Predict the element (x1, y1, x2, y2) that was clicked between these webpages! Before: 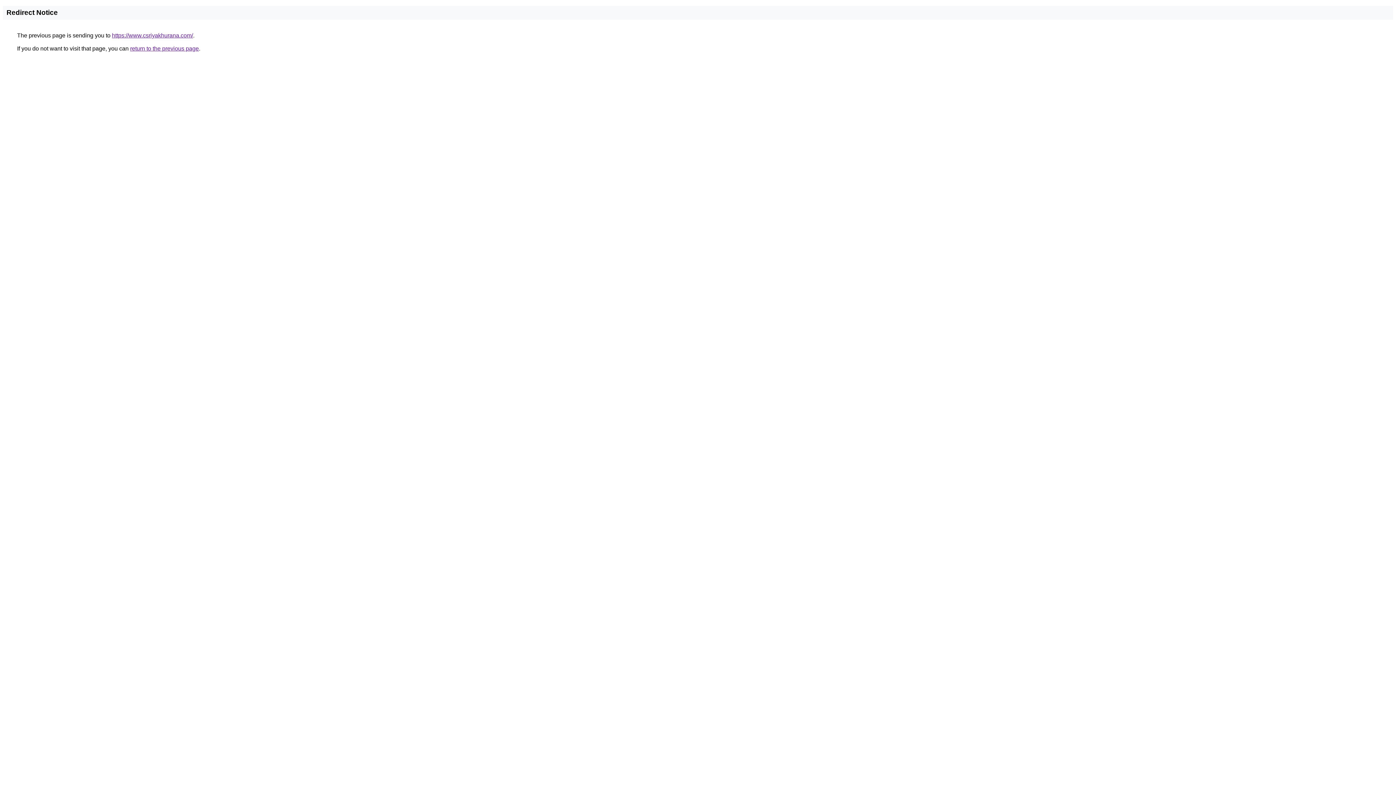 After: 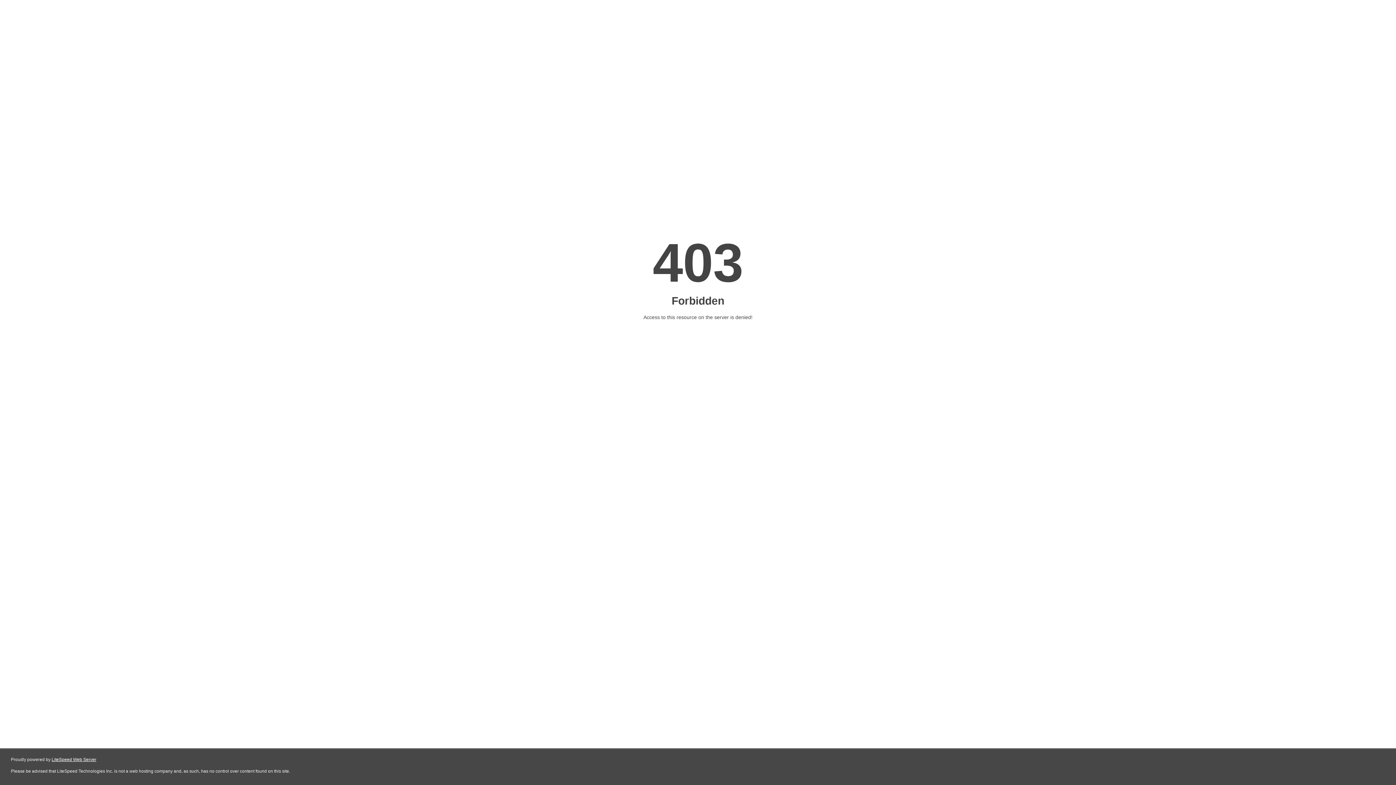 Action: bbox: (112, 32, 193, 38) label: https://www.csriyakhurana.com/